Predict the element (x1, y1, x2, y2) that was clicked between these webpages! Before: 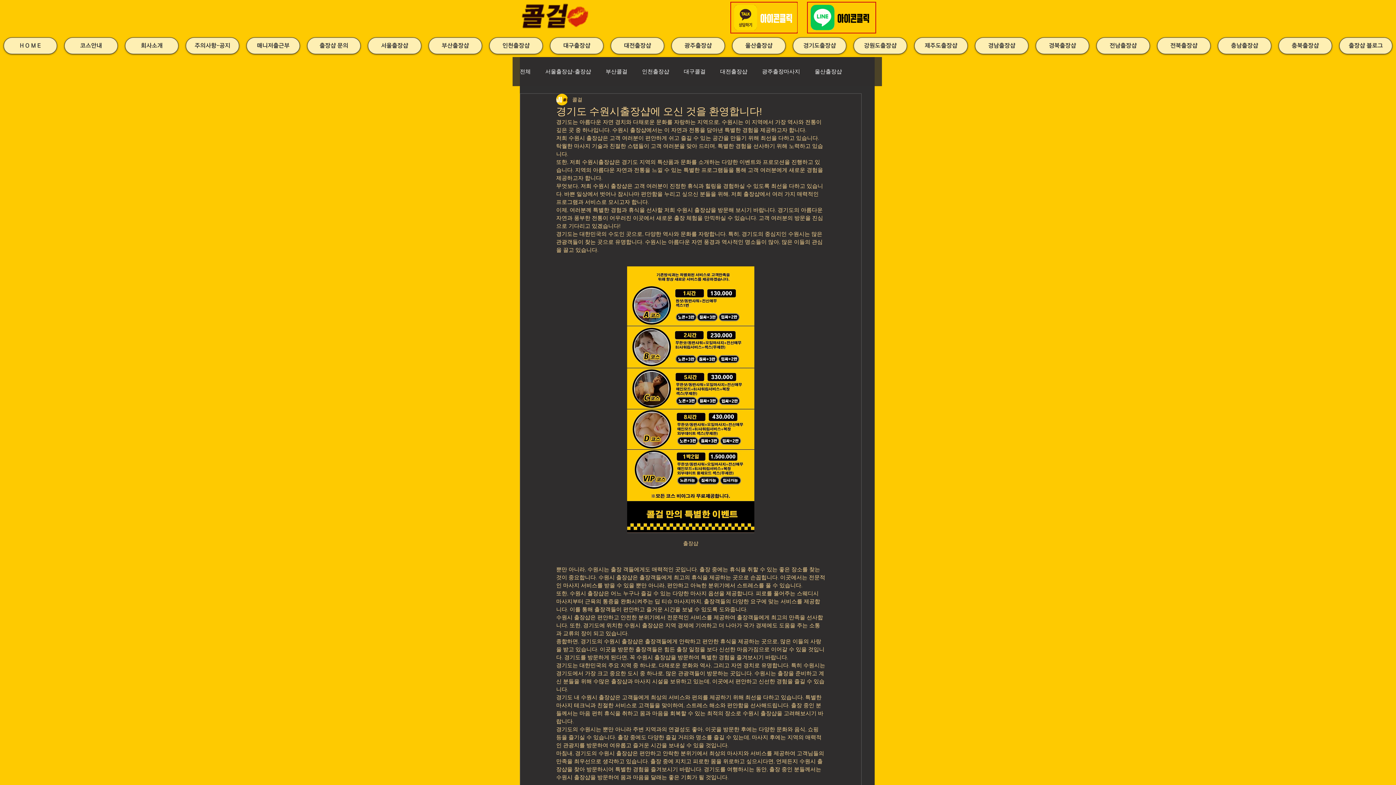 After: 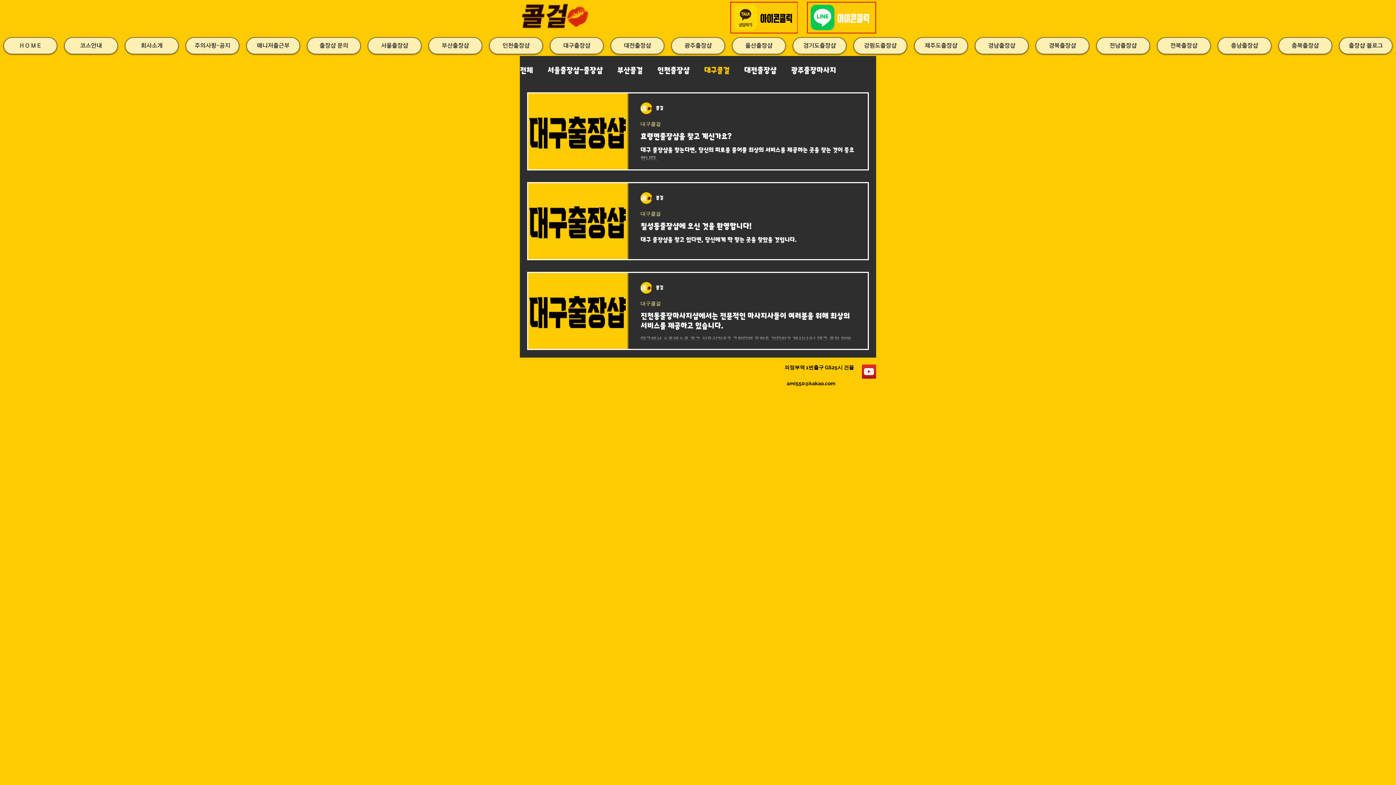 Action: label: 대구콜걸 bbox: (684, 68, 705, 74)